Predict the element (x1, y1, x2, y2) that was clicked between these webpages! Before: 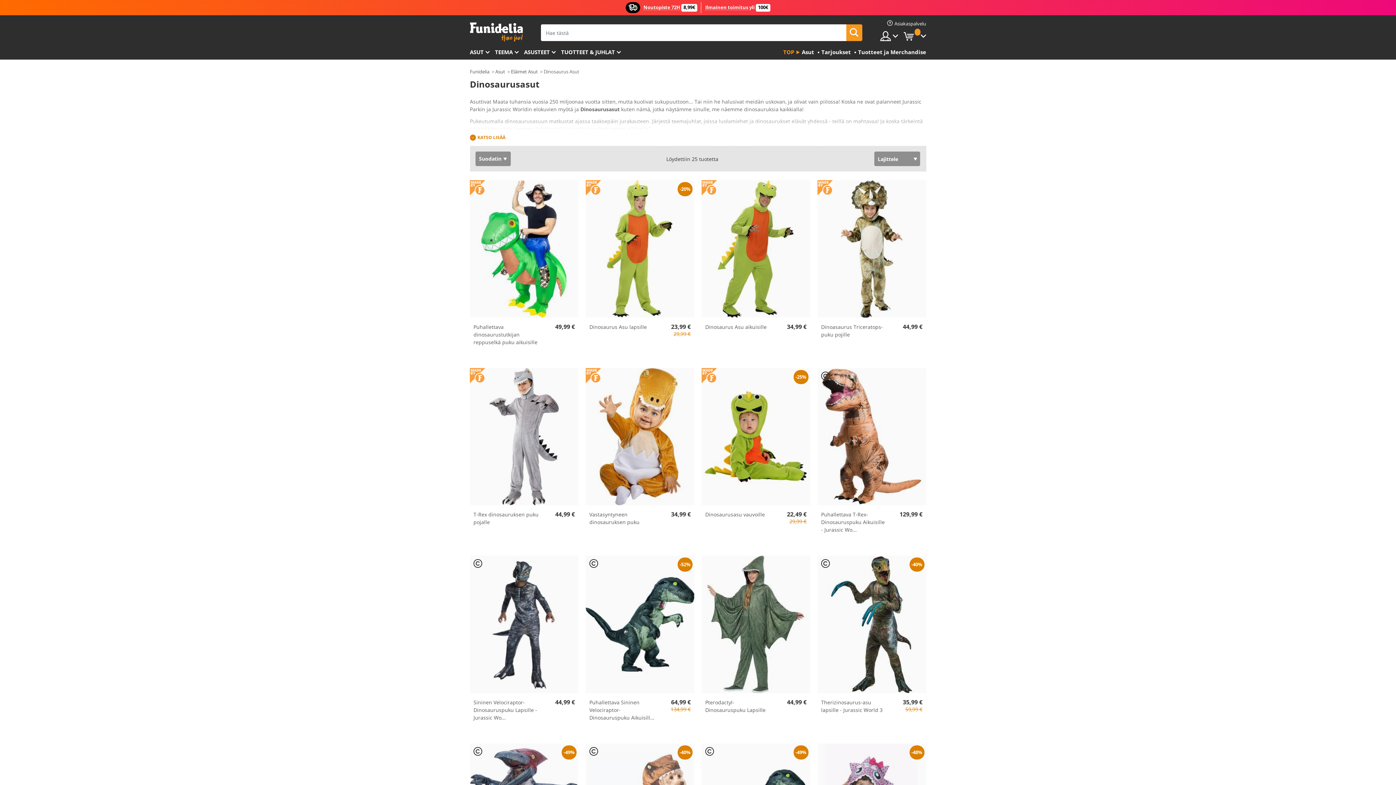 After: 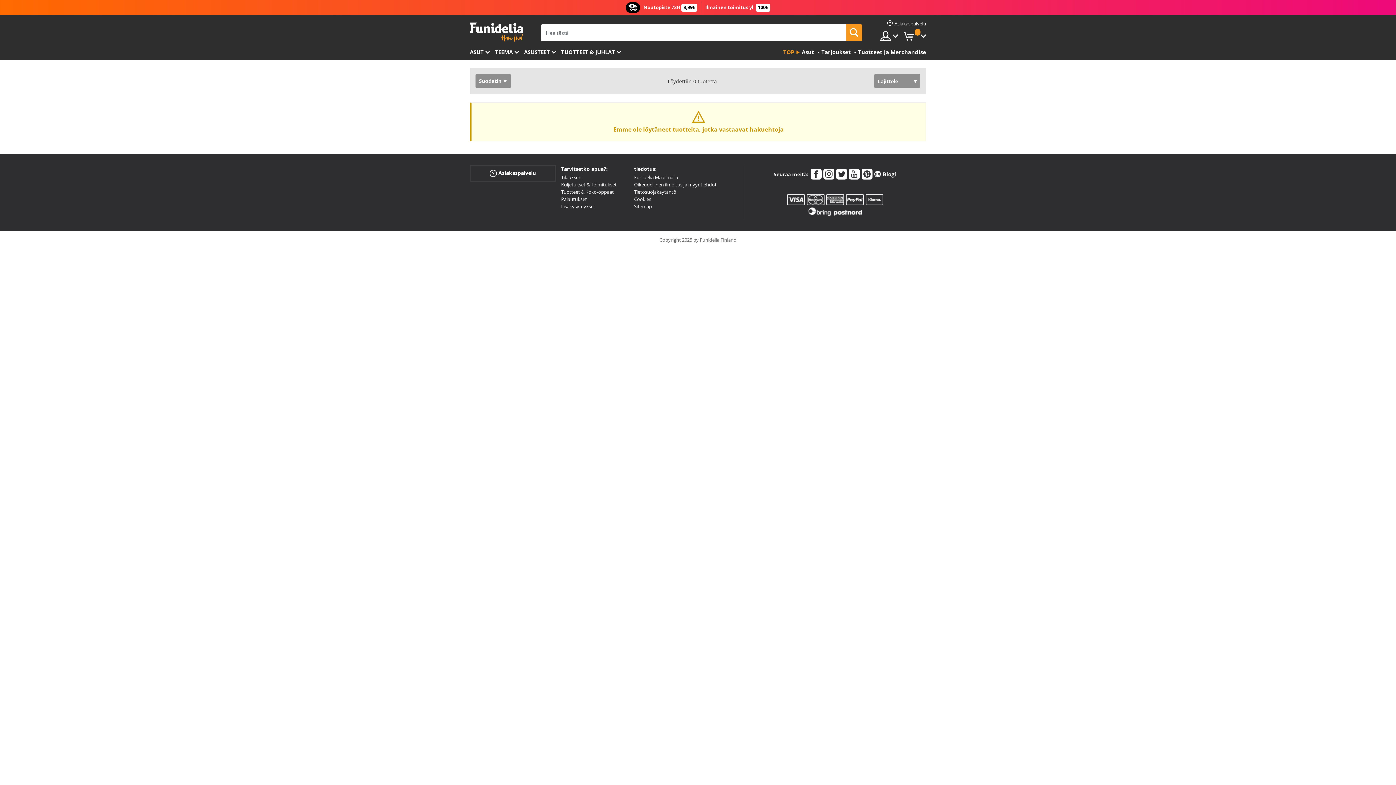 Action: bbox: (846, 24, 862, 41)